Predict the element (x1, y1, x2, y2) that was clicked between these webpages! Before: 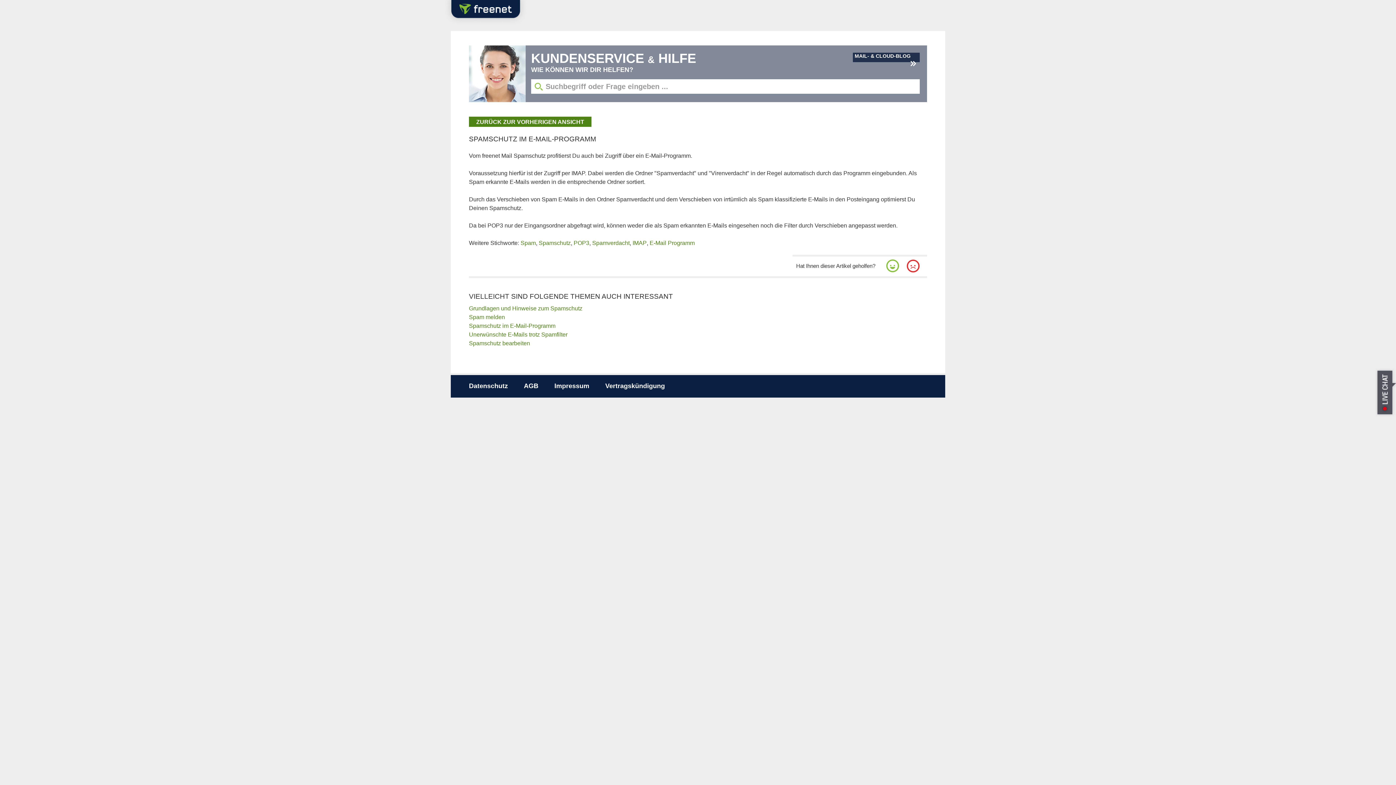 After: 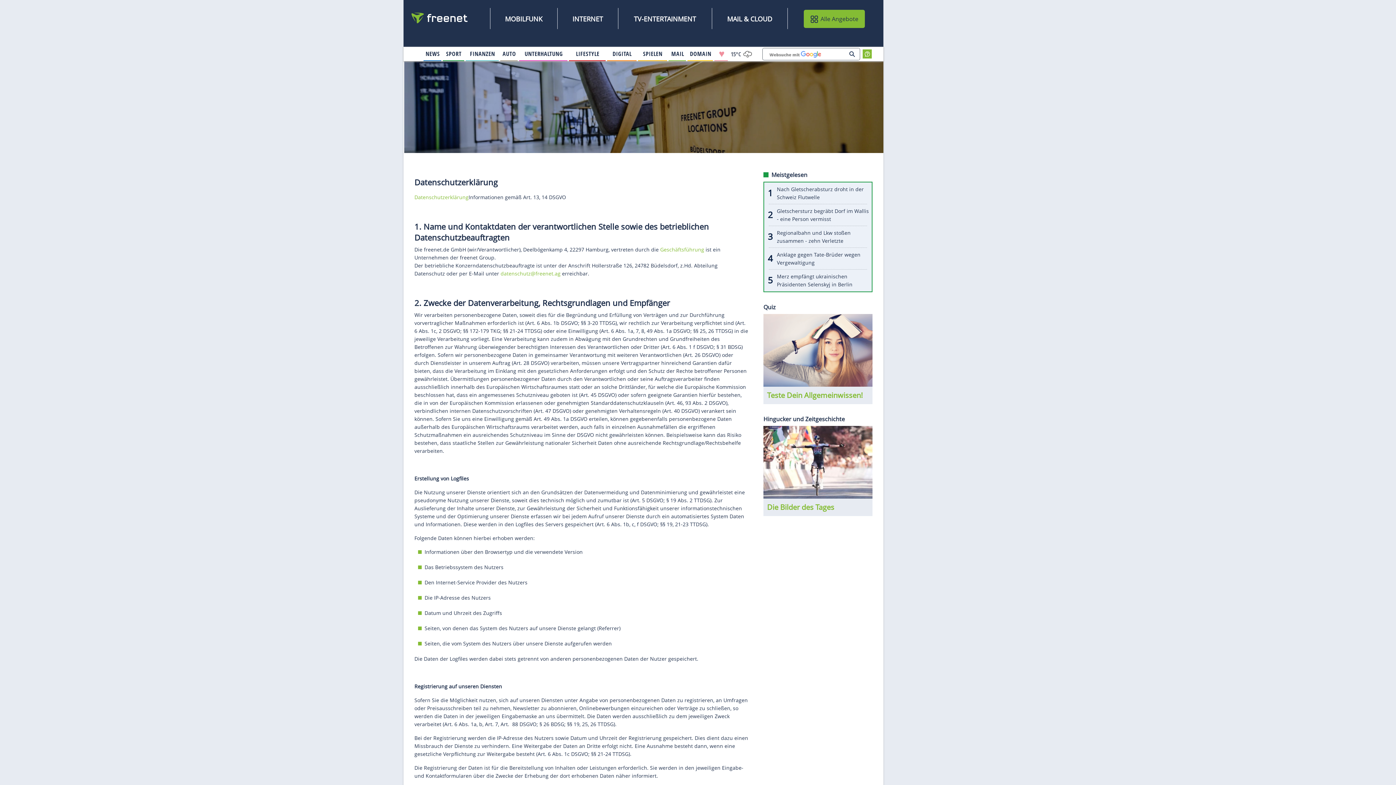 Action: bbox: (469, 382, 508, 389) label: Datenschutz